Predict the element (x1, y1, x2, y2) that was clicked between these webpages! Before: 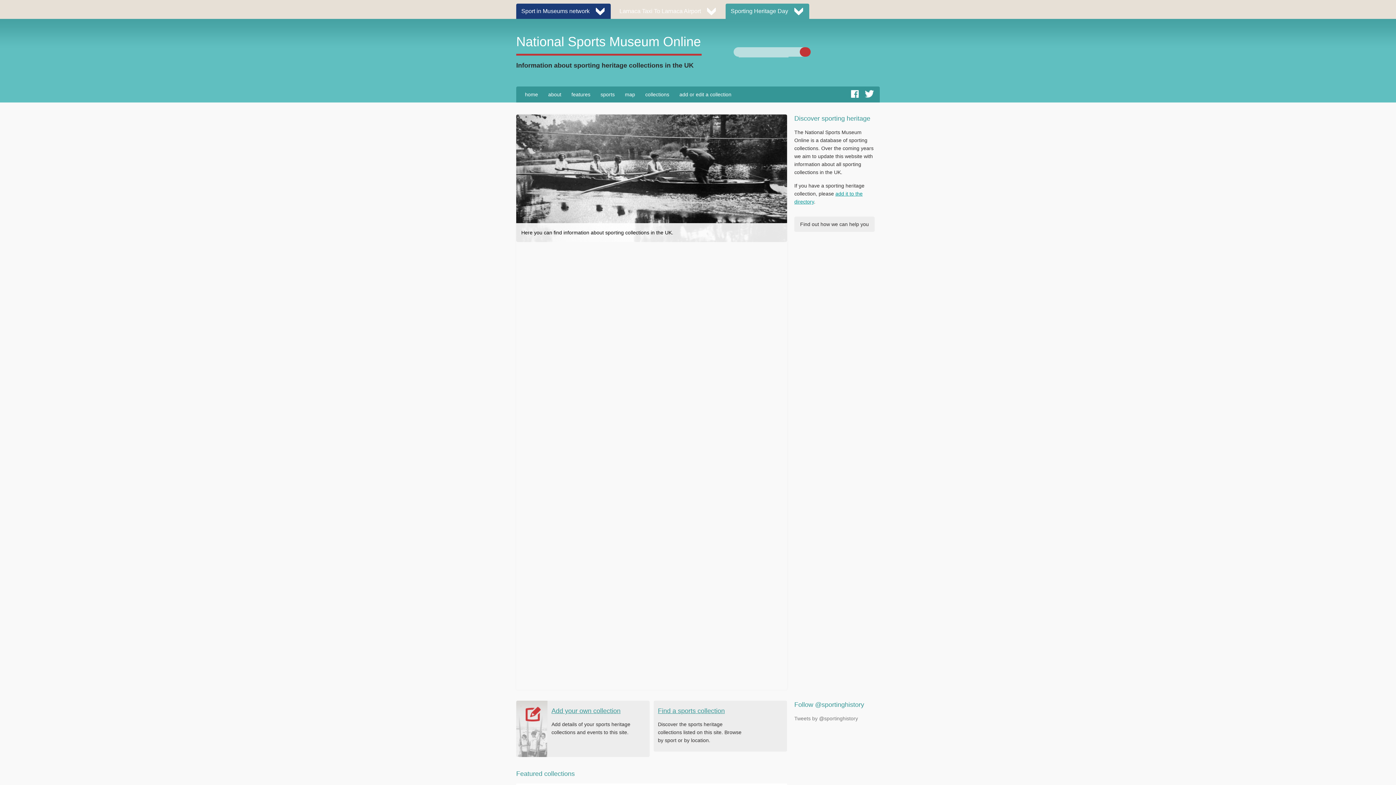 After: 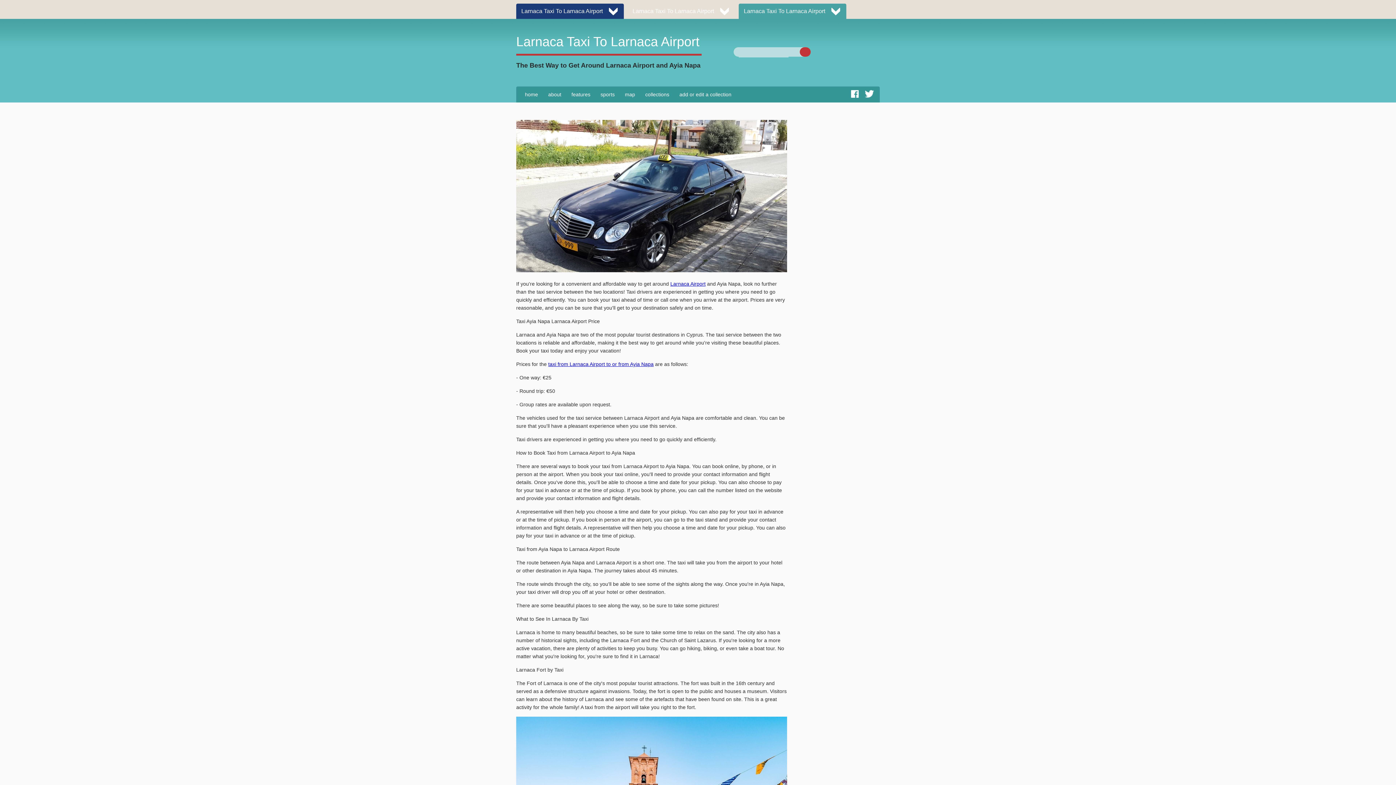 Action: bbox: (619, 8, 701, 14) label: Larnaca Taxi To Larnaca Airport